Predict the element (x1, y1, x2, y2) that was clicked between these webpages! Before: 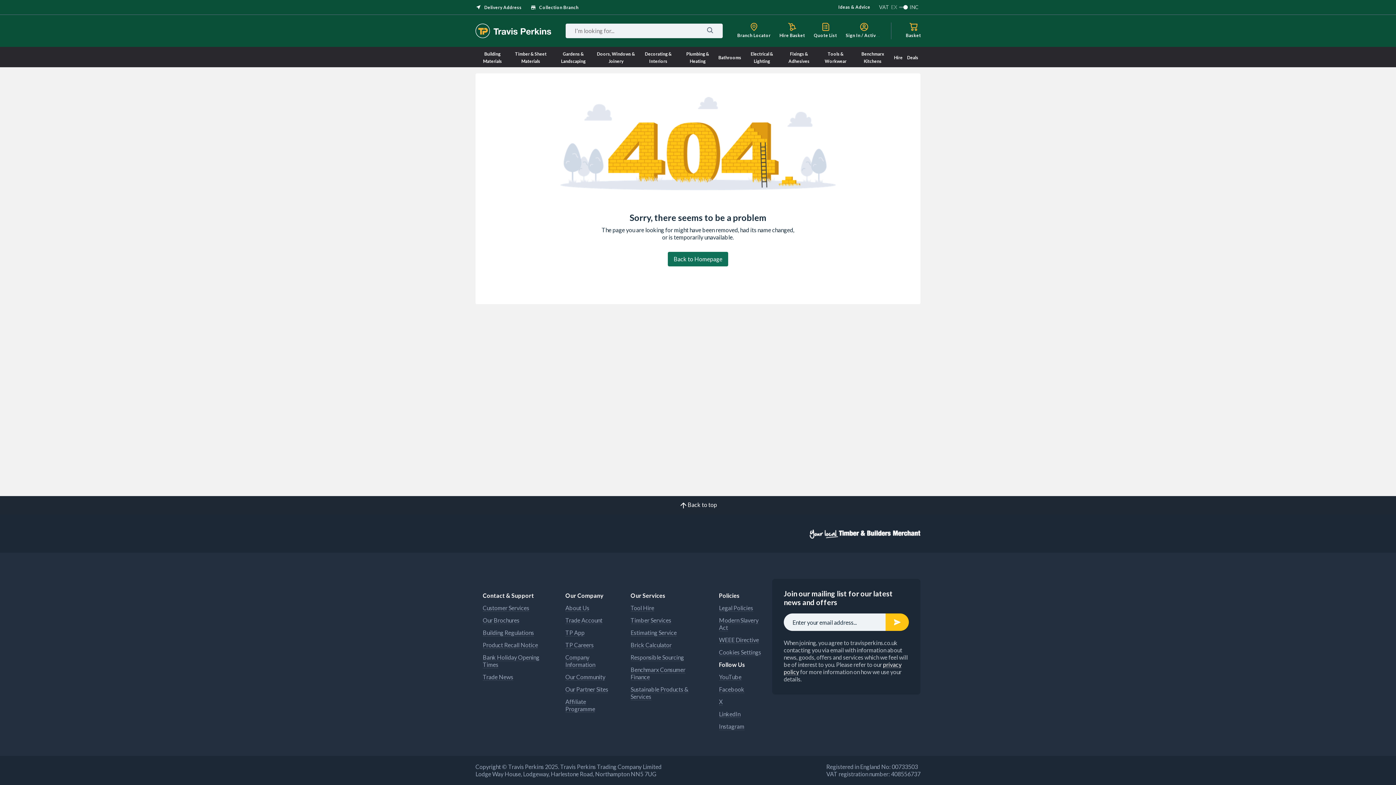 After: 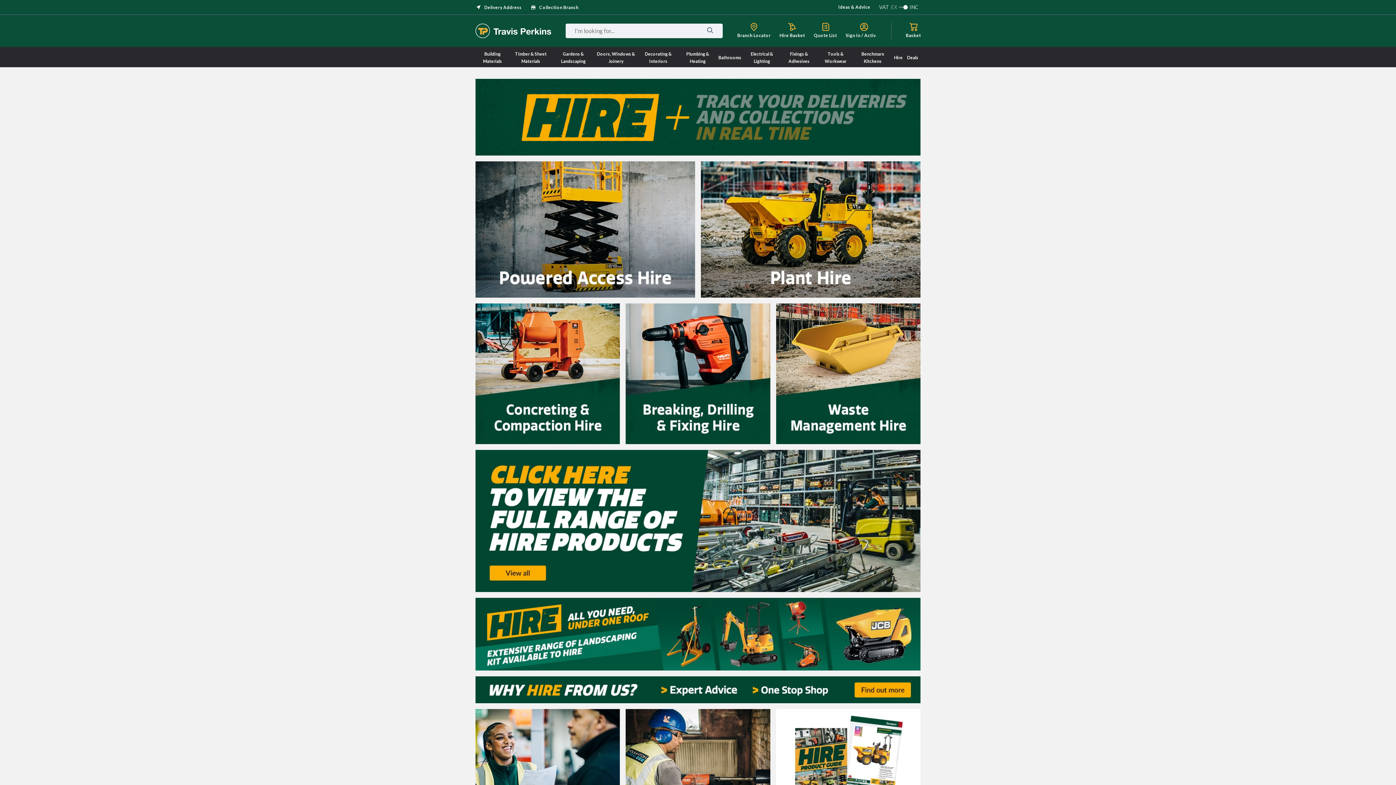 Action: bbox: (630, 604, 654, 612) label: Tool Hire